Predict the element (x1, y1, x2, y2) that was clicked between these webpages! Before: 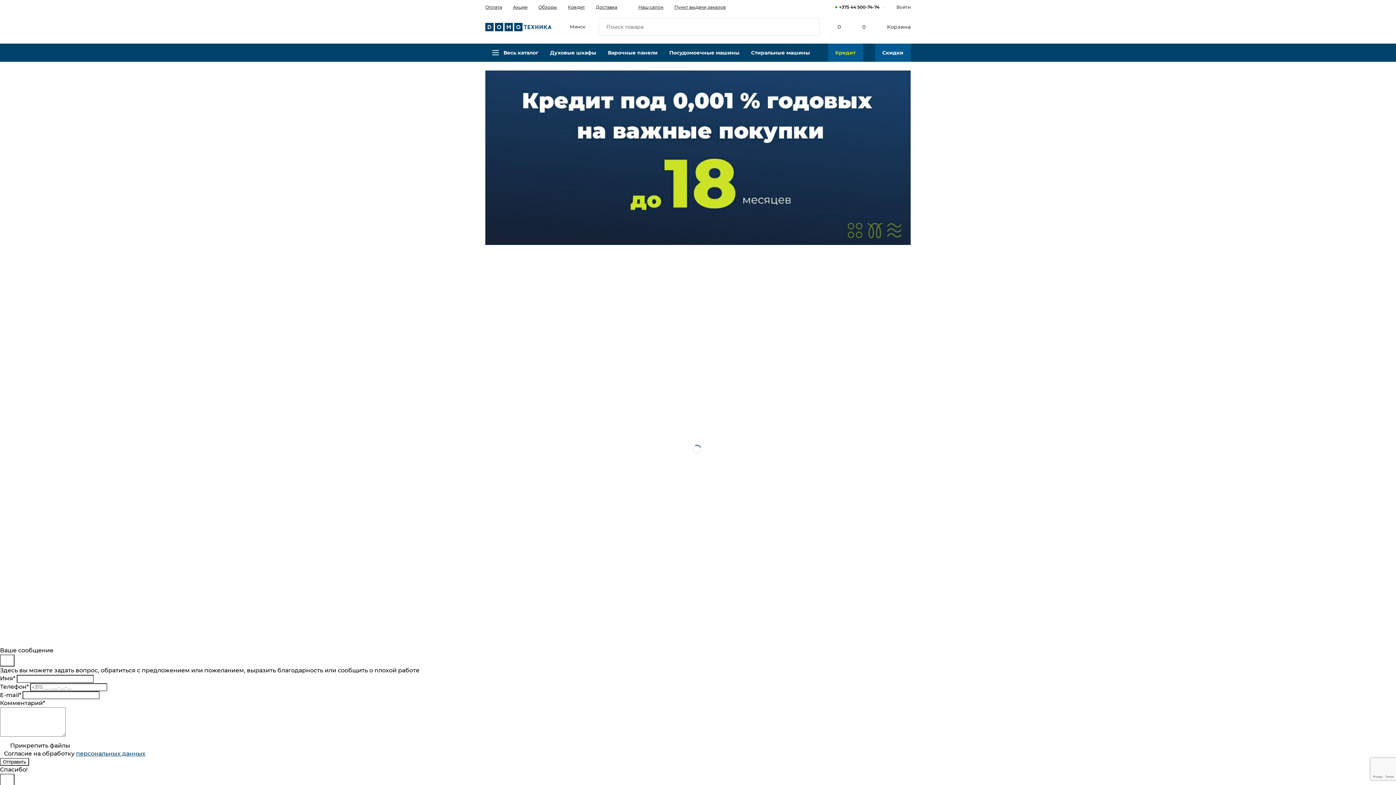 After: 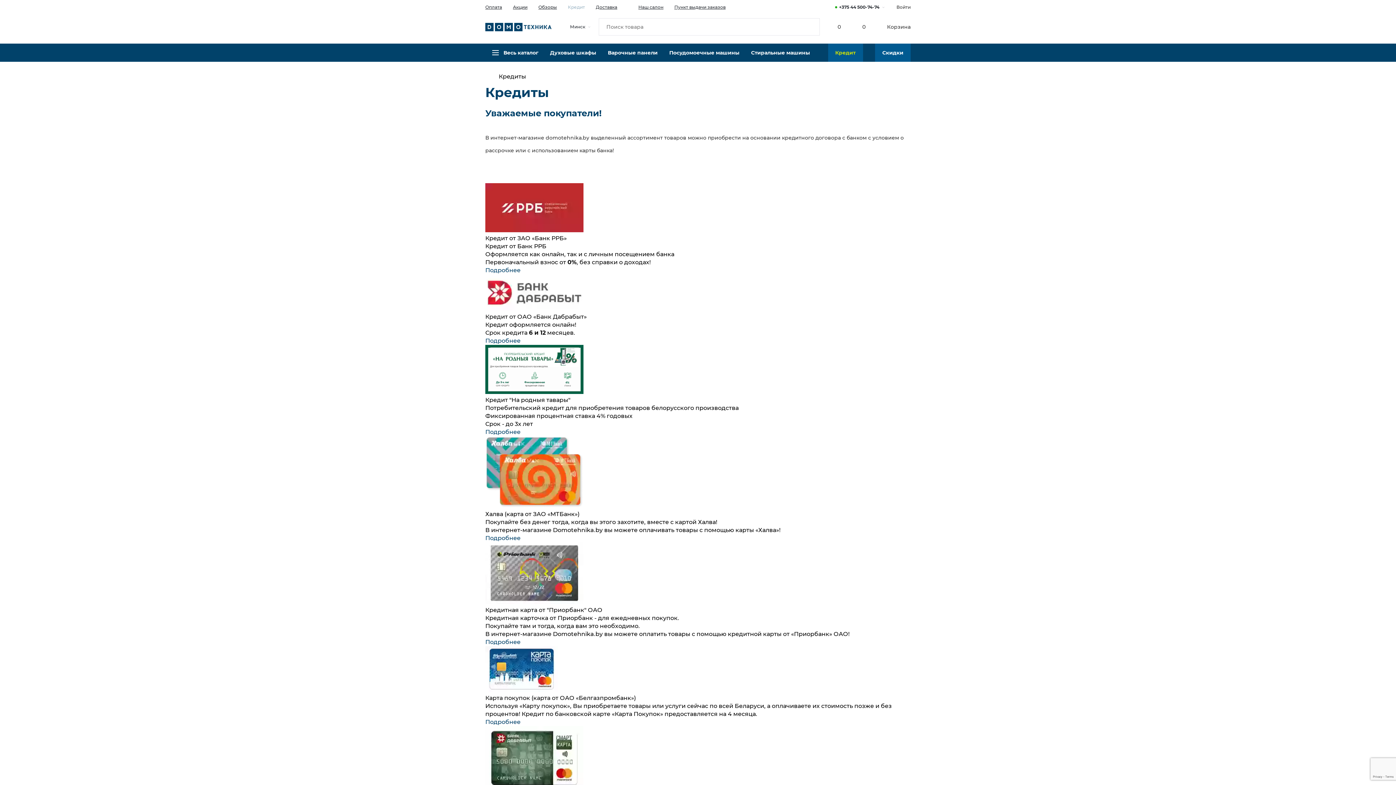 Action: label: Кредит bbox: (568, 4, 585, 10)